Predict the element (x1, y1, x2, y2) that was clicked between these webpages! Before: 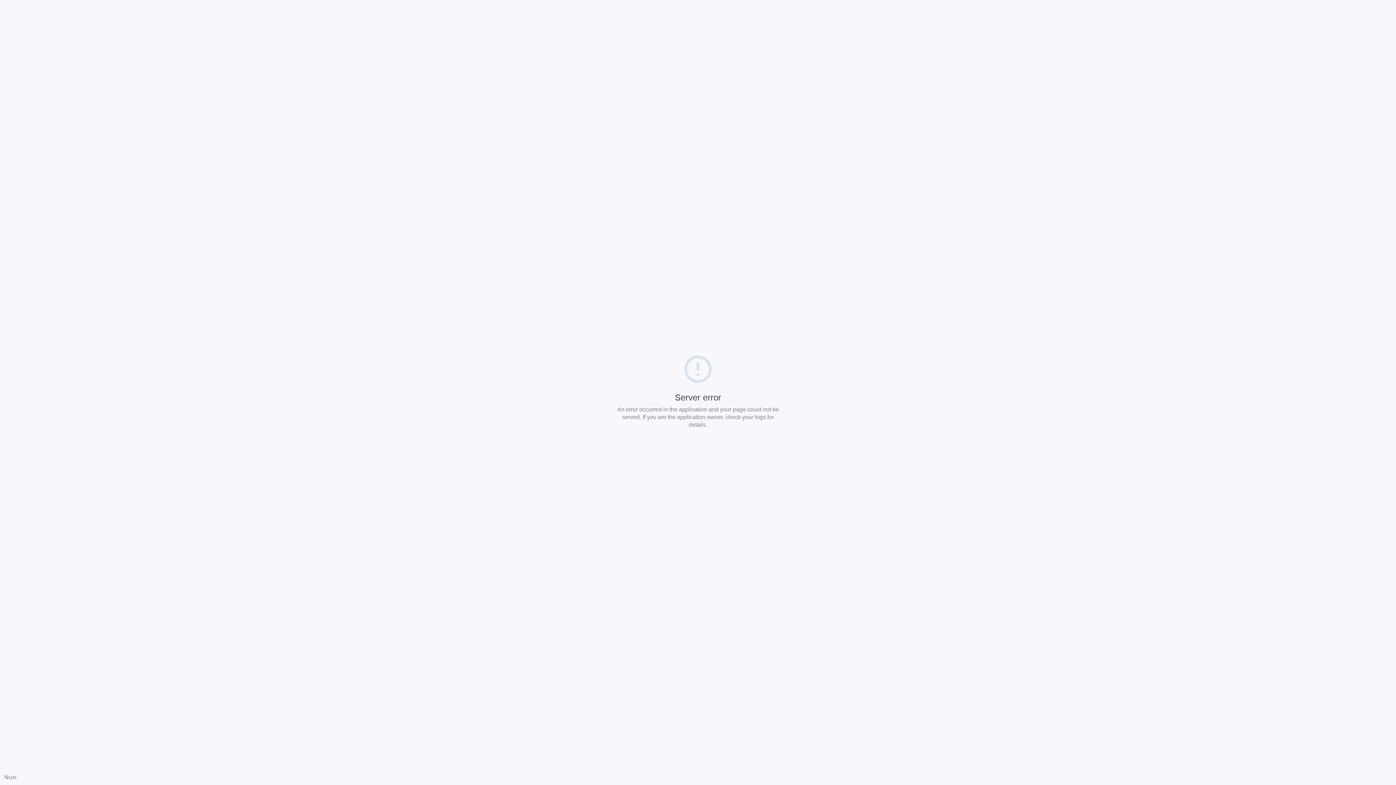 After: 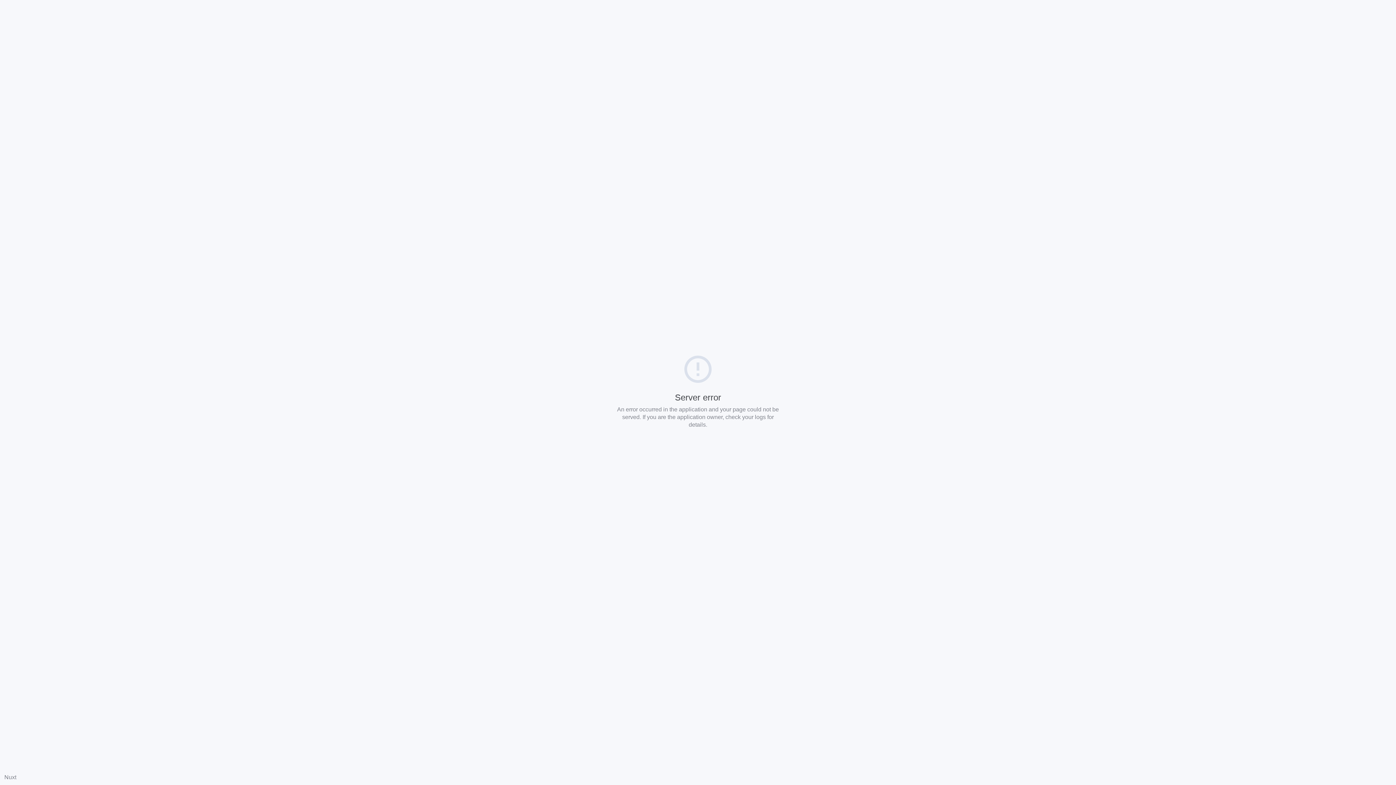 Action: label: Nuxt bbox: (4, 774, 16, 780)